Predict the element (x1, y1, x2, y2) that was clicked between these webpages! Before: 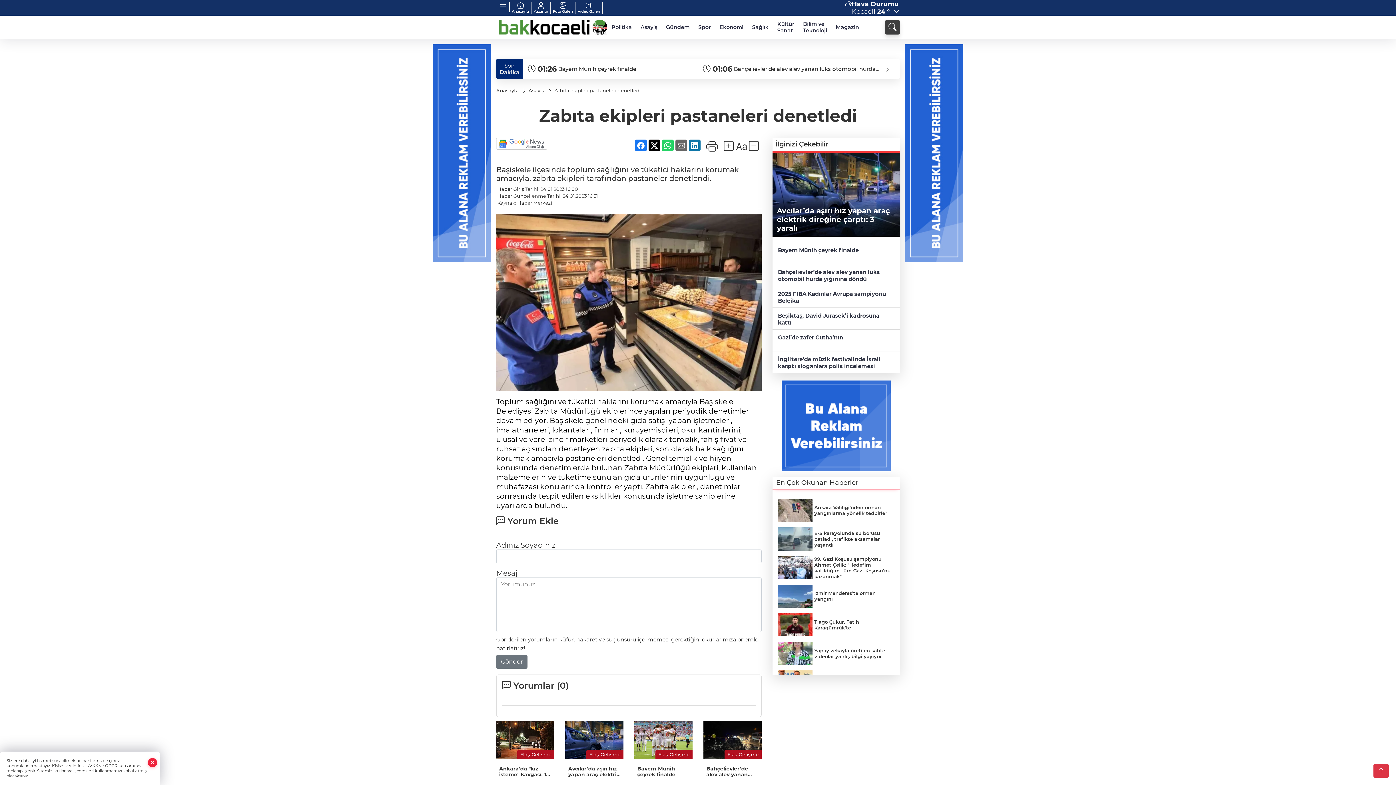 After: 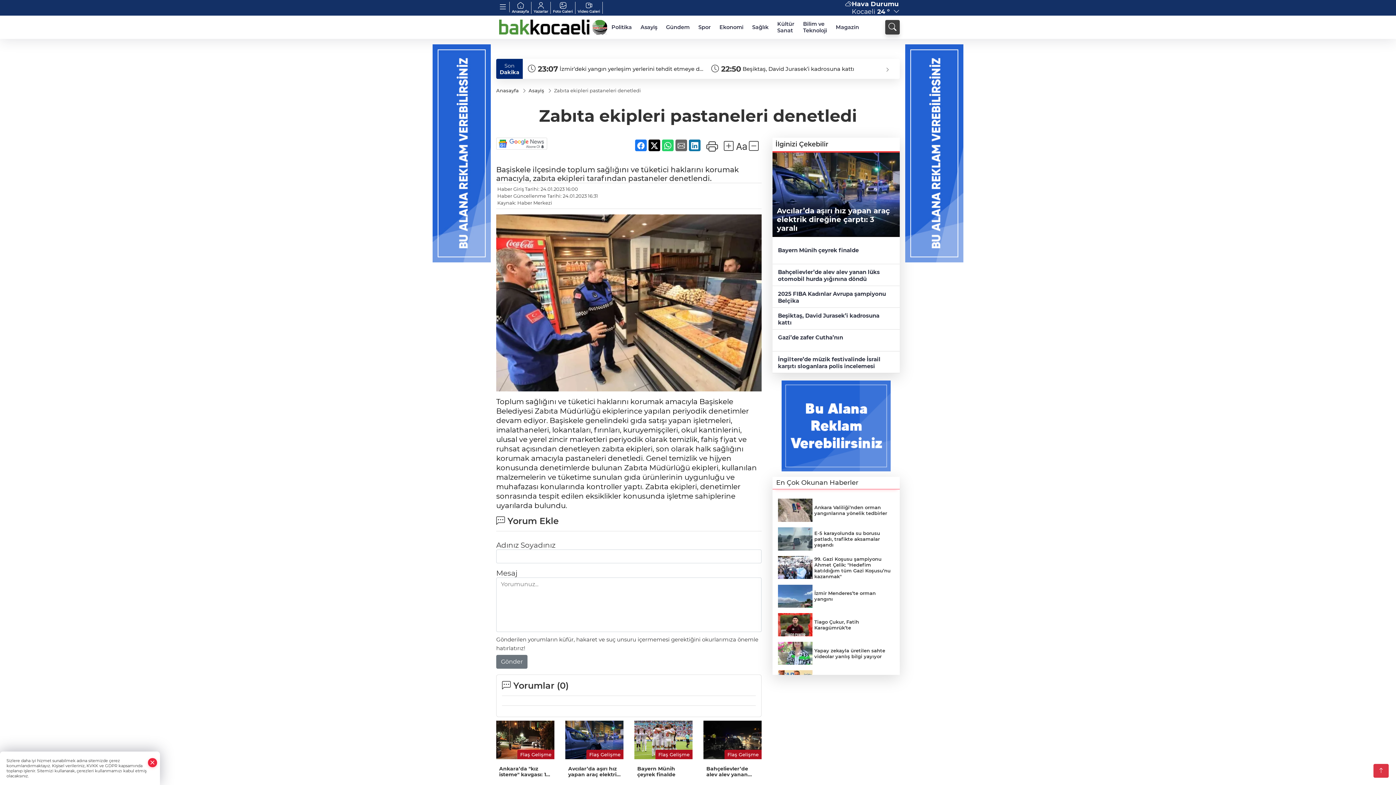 Action: label: Flaş Gelişme

Avcılar’da aşırı hız yapan araç elektrik direğine çarptı: 3 yaralı bbox: (565, 720, 623, 784)